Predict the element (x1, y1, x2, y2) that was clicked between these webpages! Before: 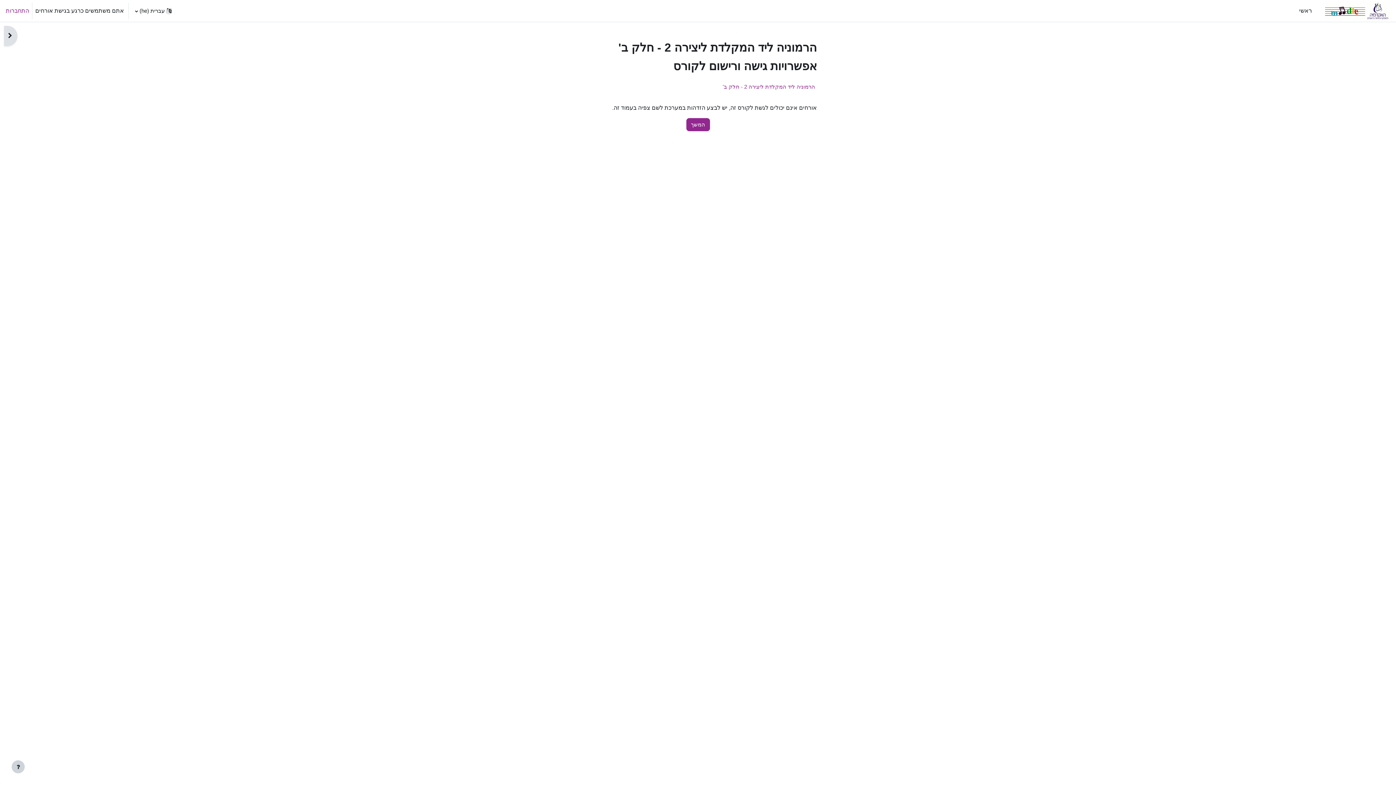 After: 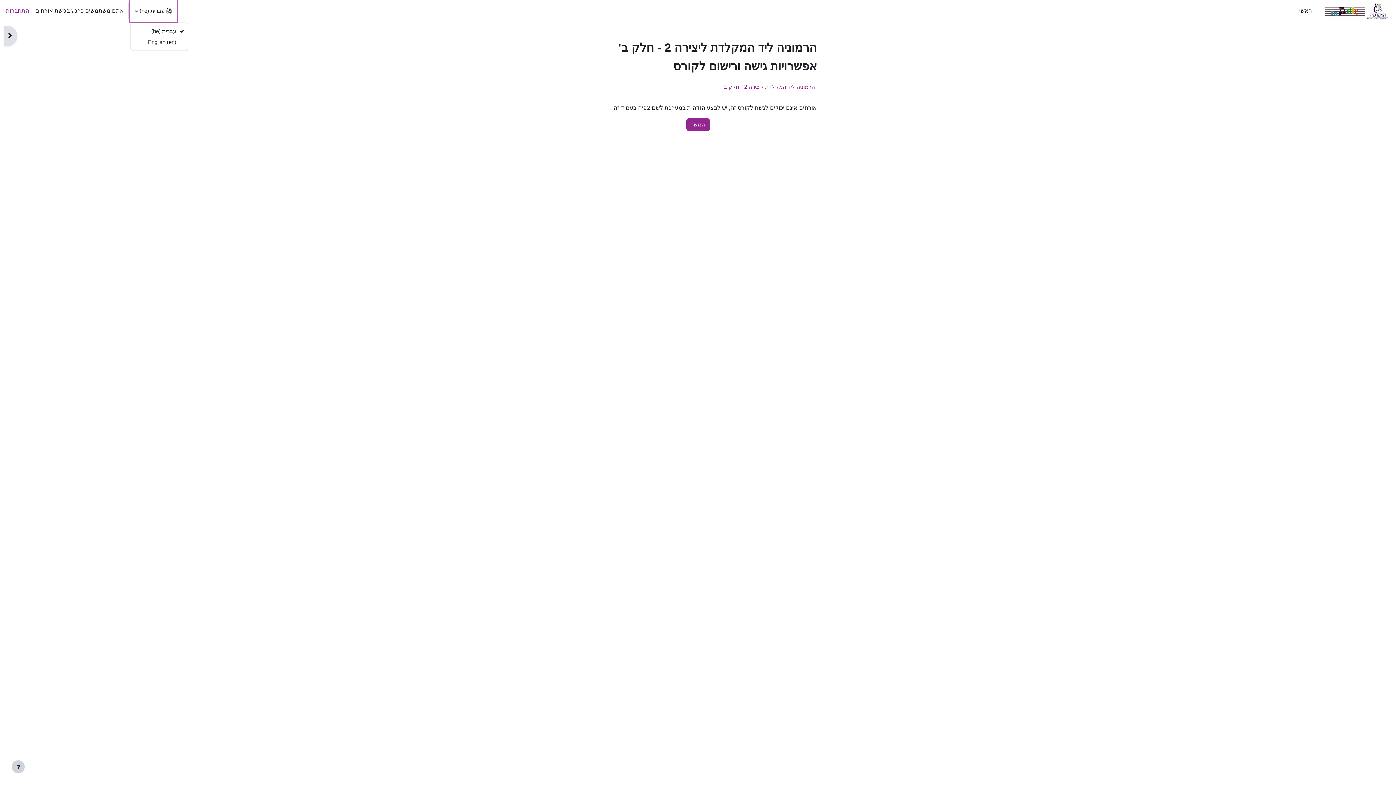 Action: label: שפת ממשק bbox: (130, 0, 176, 21)